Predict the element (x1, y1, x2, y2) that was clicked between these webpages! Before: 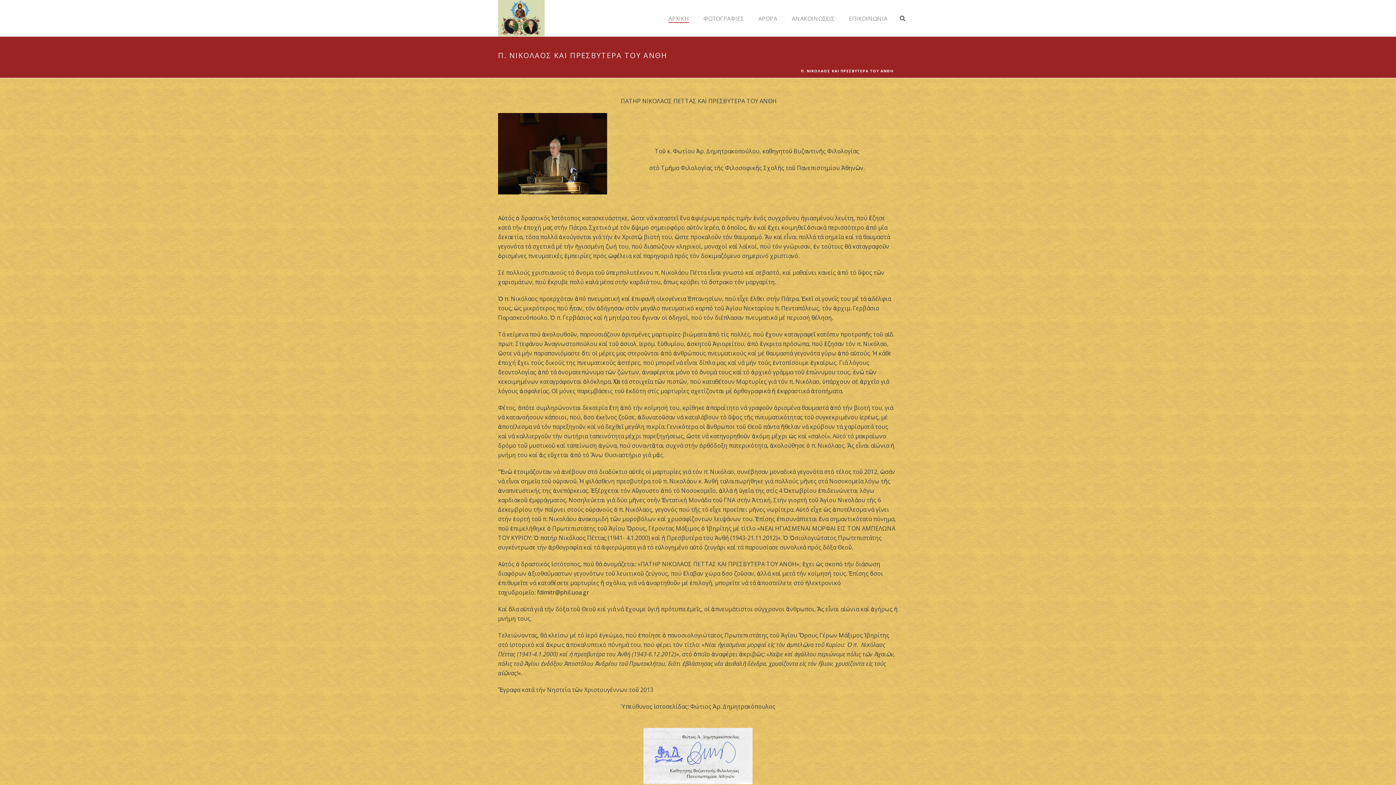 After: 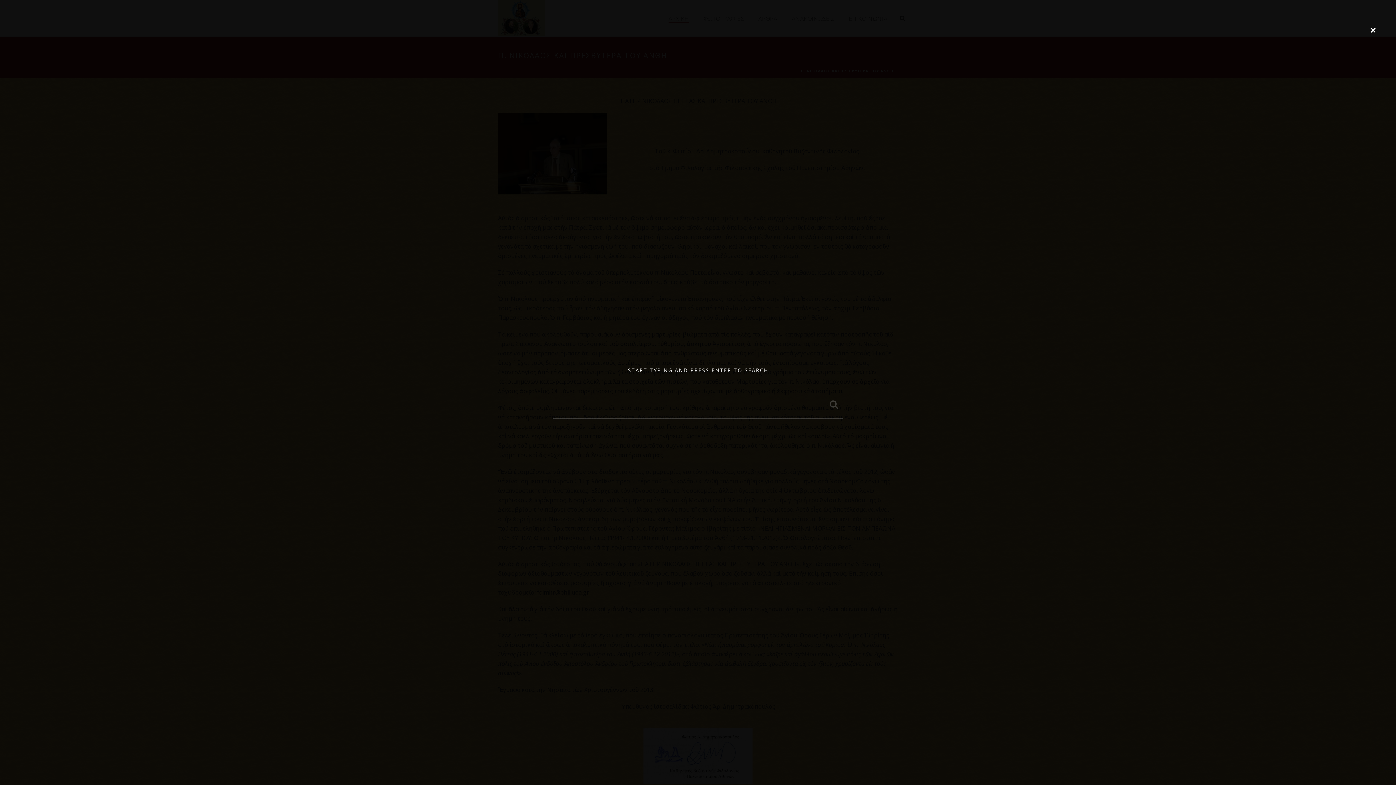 Action: bbox: (900, 0, 905, 36)